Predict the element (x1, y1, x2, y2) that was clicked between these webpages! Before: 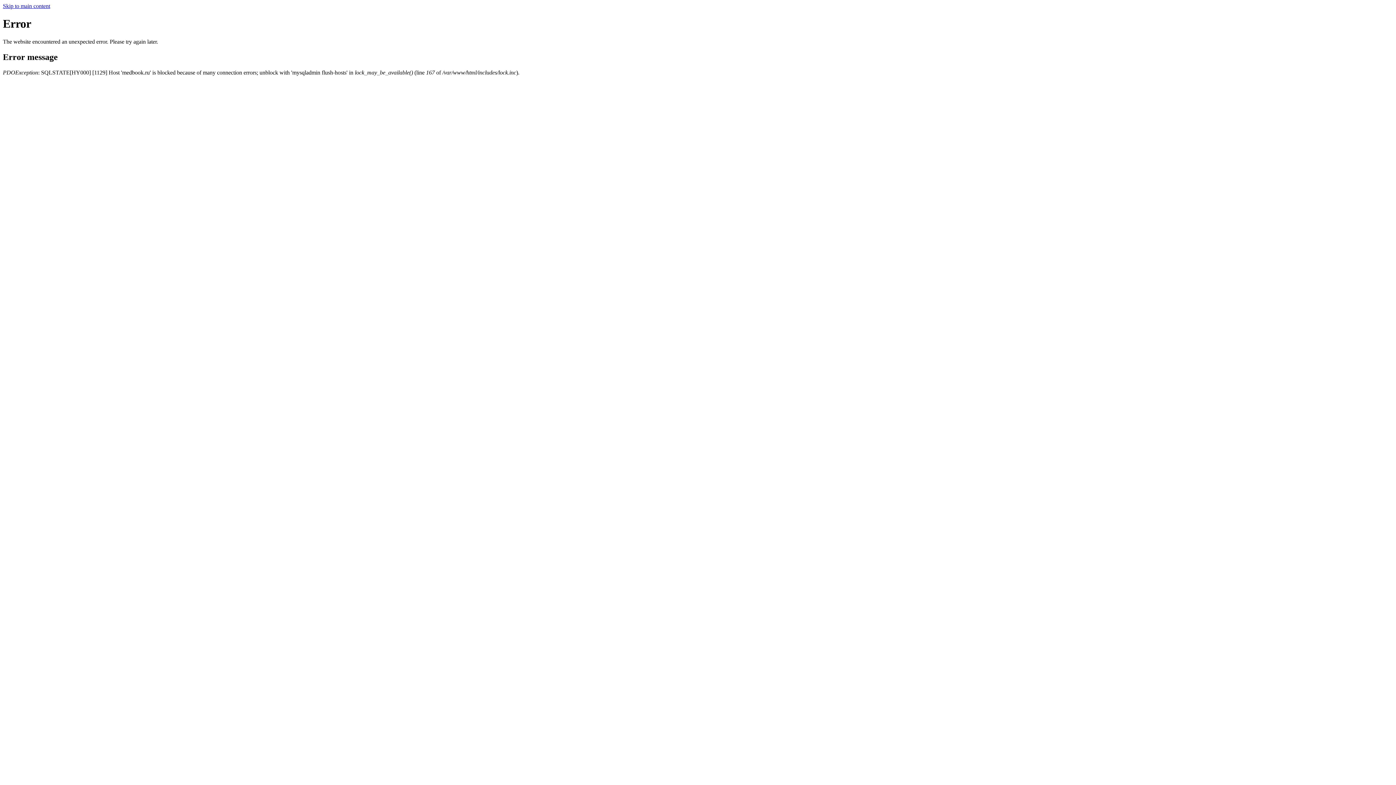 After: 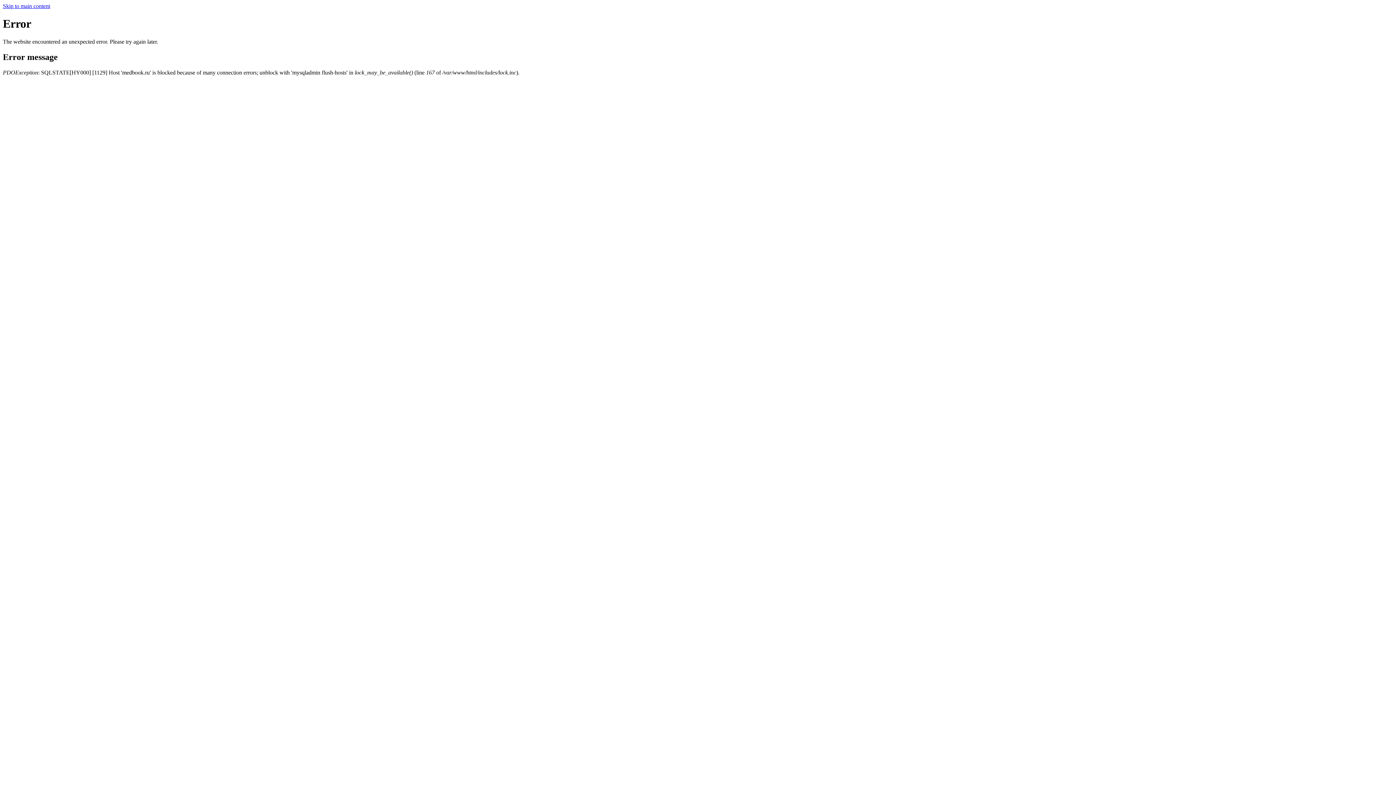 Action: bbox: (2, 2, 50, 9) label: Skip to main content